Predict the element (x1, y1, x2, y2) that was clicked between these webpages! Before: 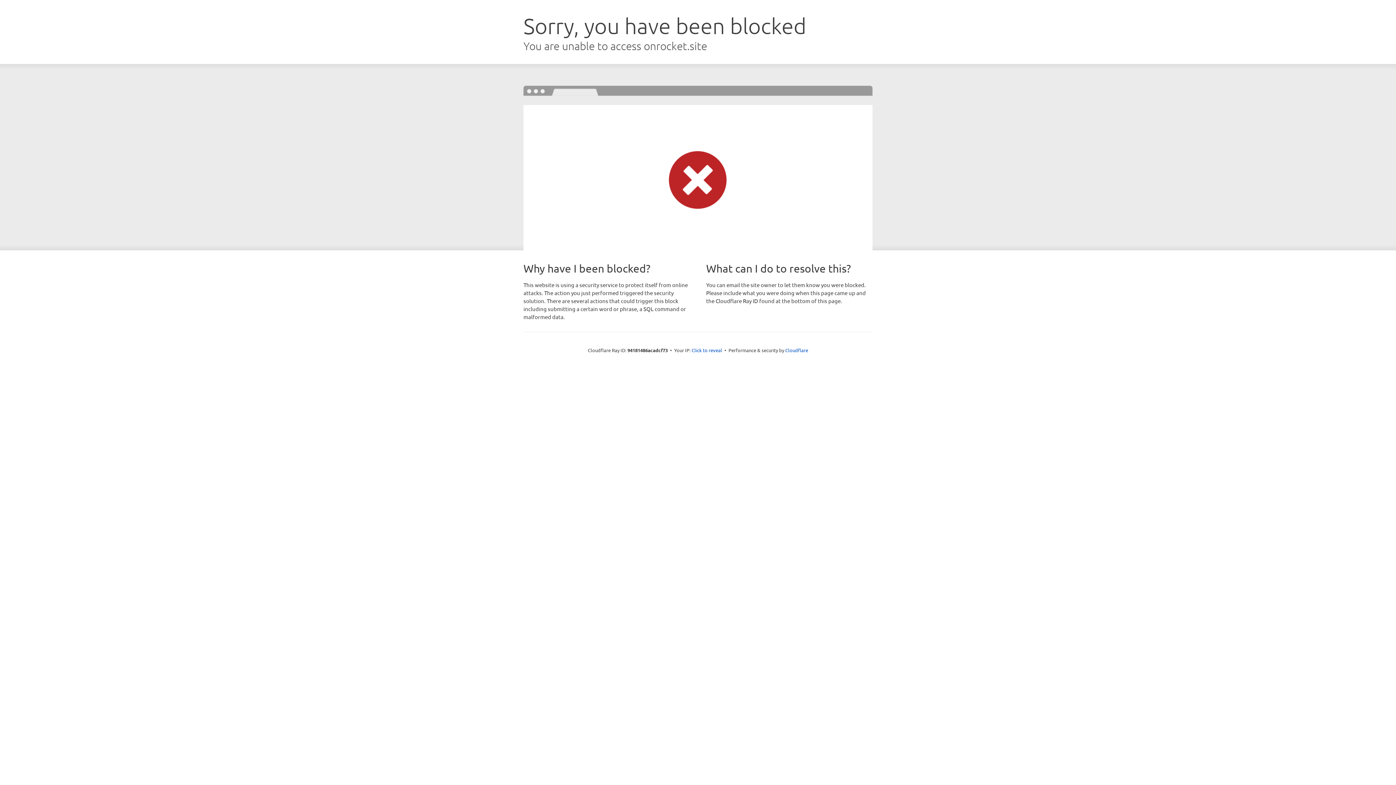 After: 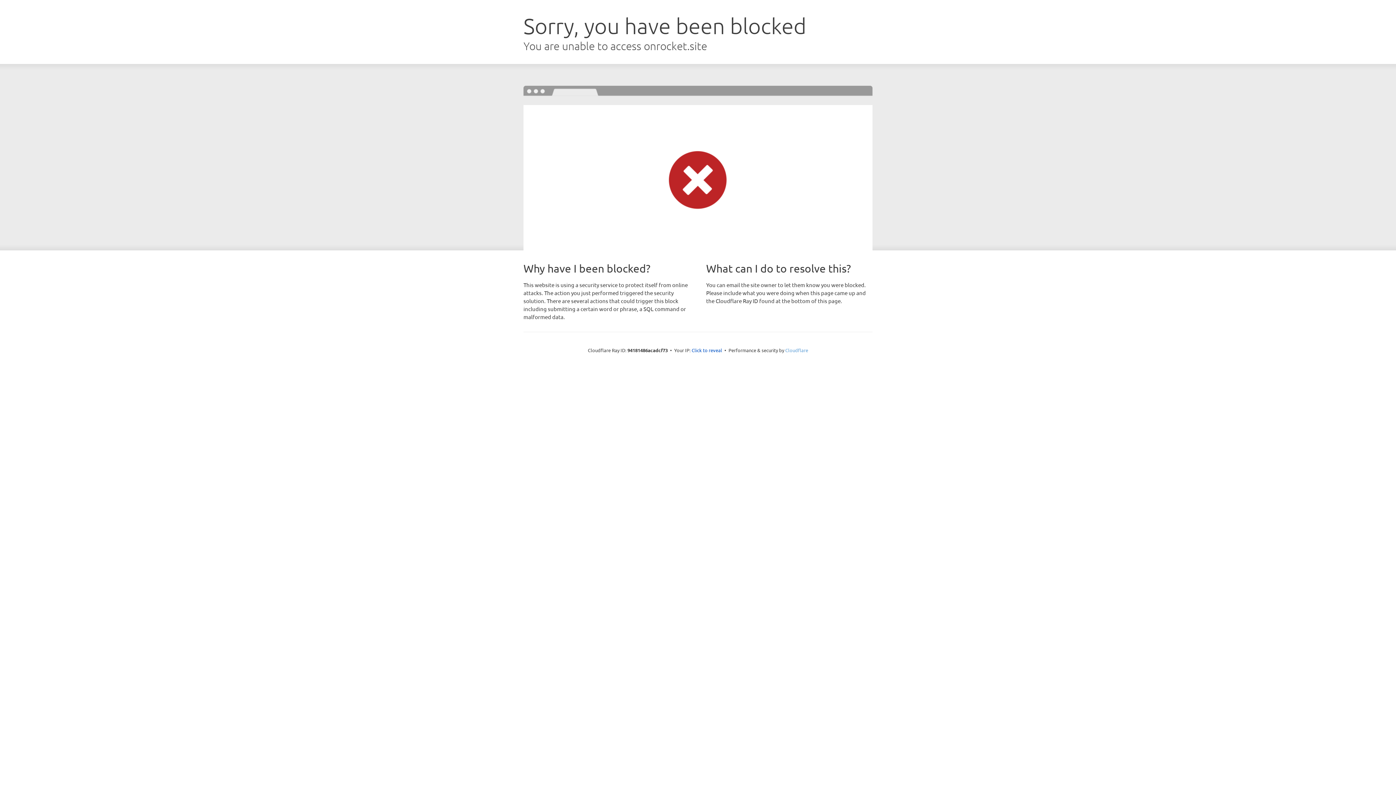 Action: label: Cloudflare bbox: (785, 347, 808, 353)